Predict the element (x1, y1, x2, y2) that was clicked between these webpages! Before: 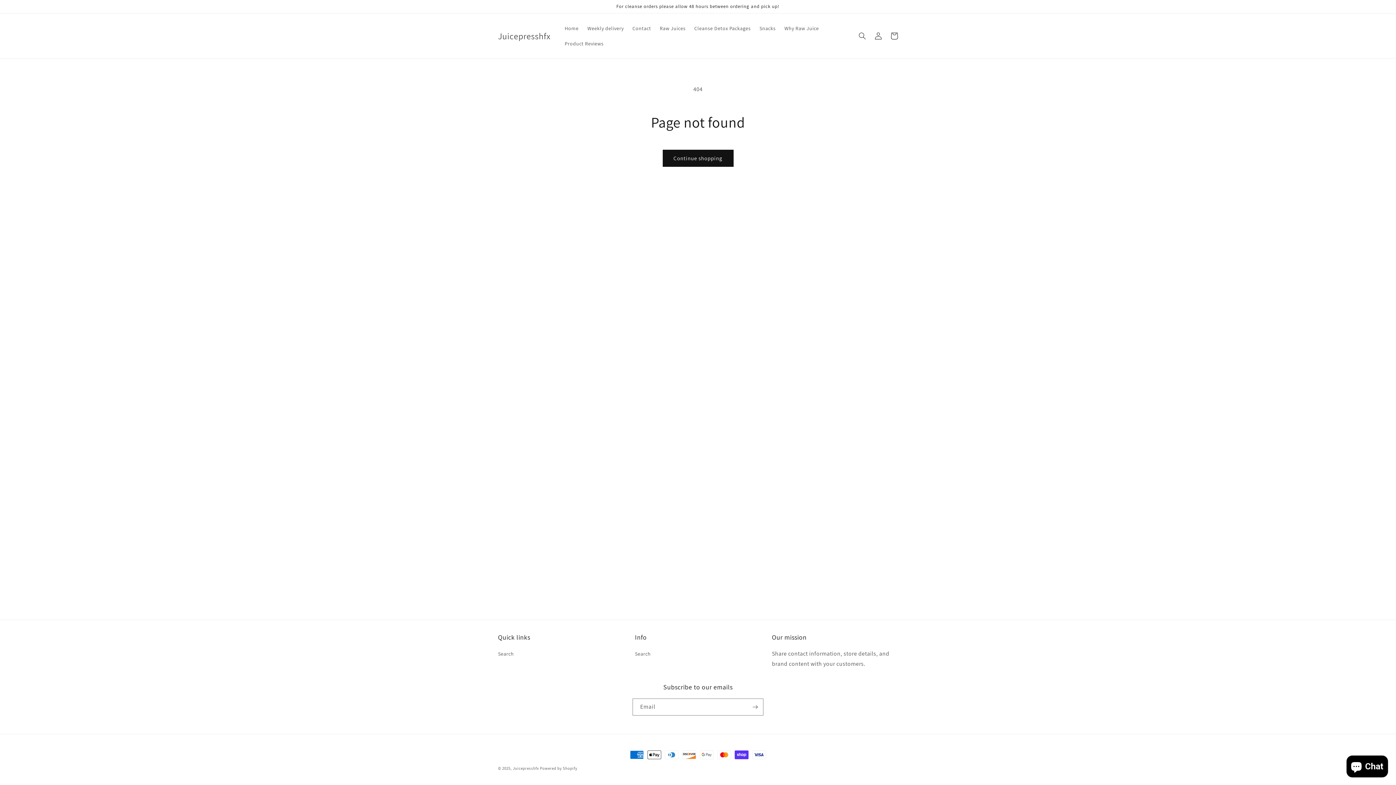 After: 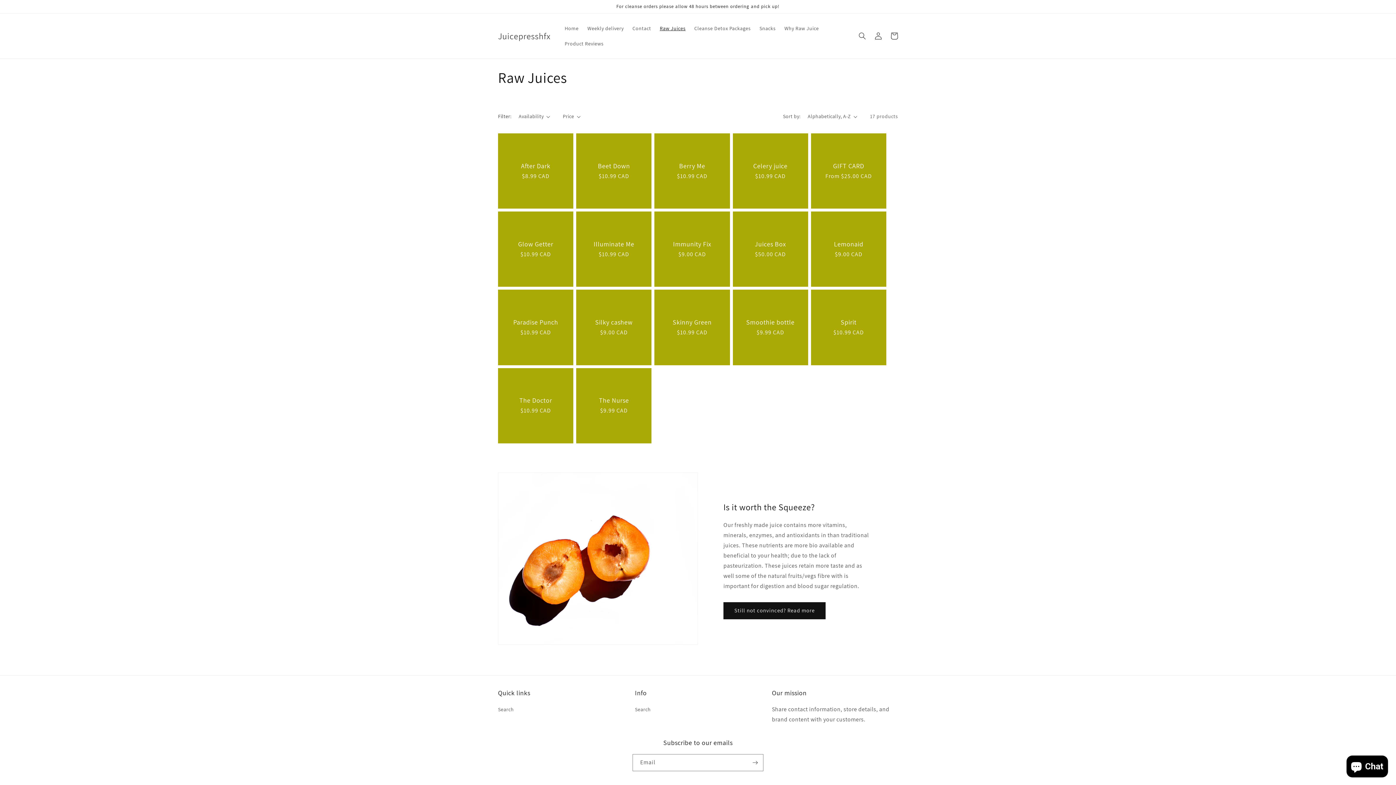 Action: label: Raw Juices bbox: (655, 20, 690, 36)